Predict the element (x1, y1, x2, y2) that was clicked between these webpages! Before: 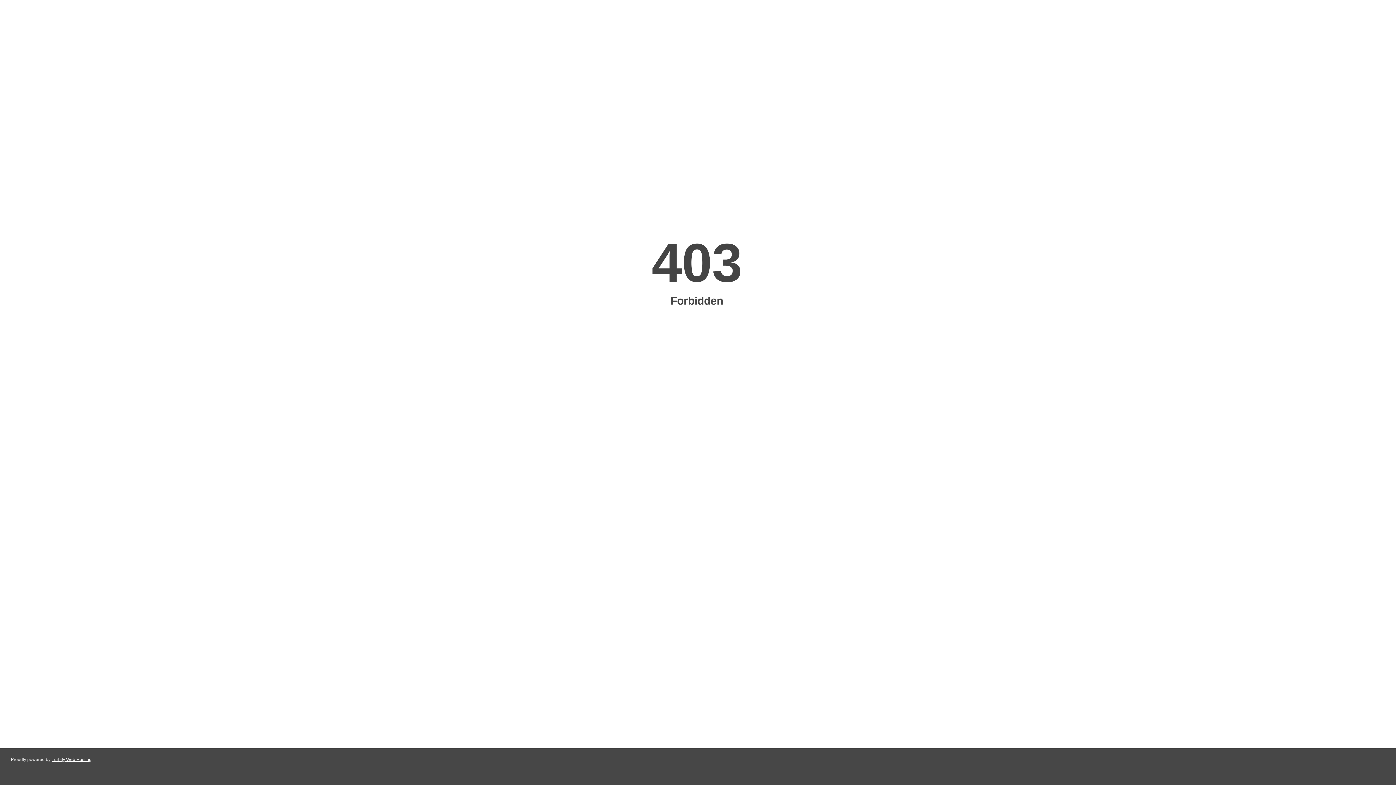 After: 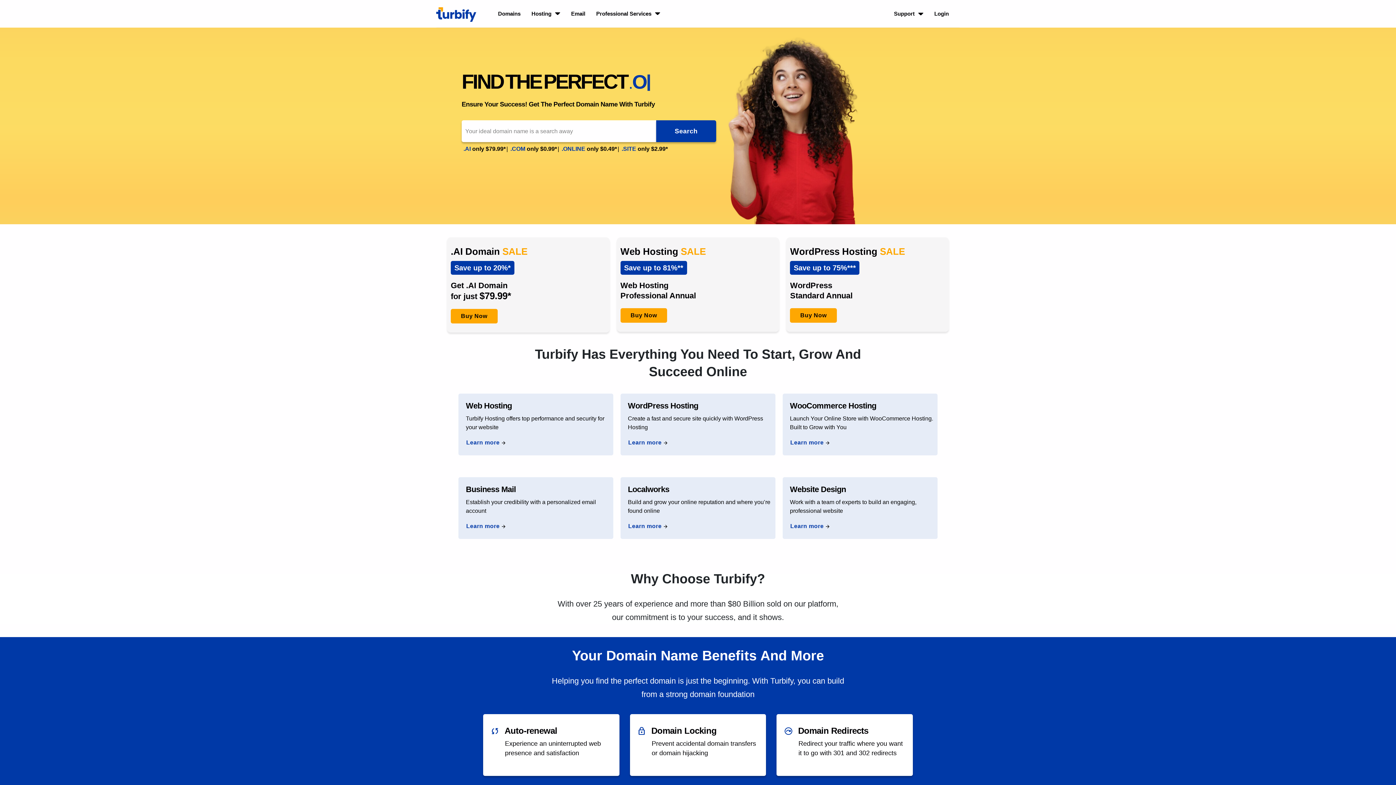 Action: label: Turbify Web Hosting bbox: (51, 757, 91, 762)